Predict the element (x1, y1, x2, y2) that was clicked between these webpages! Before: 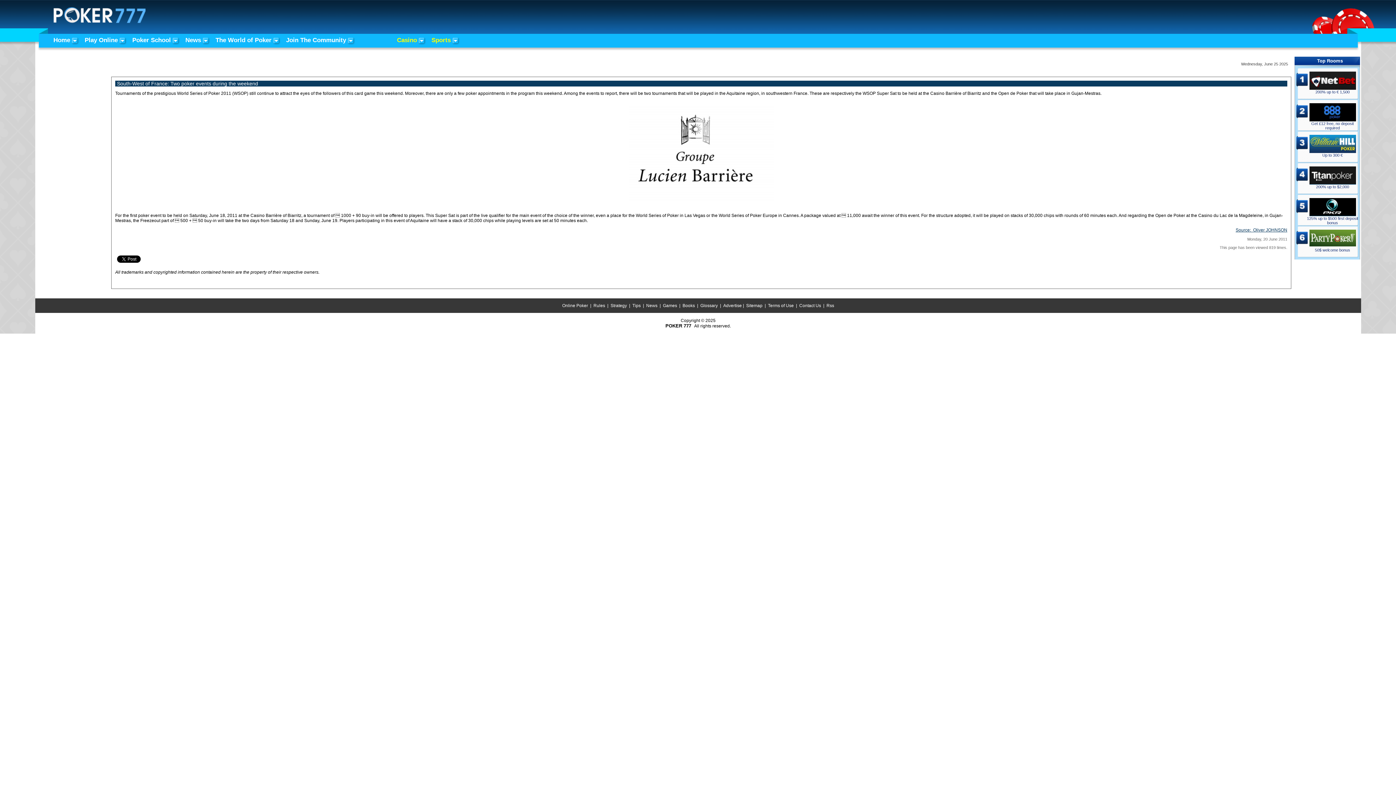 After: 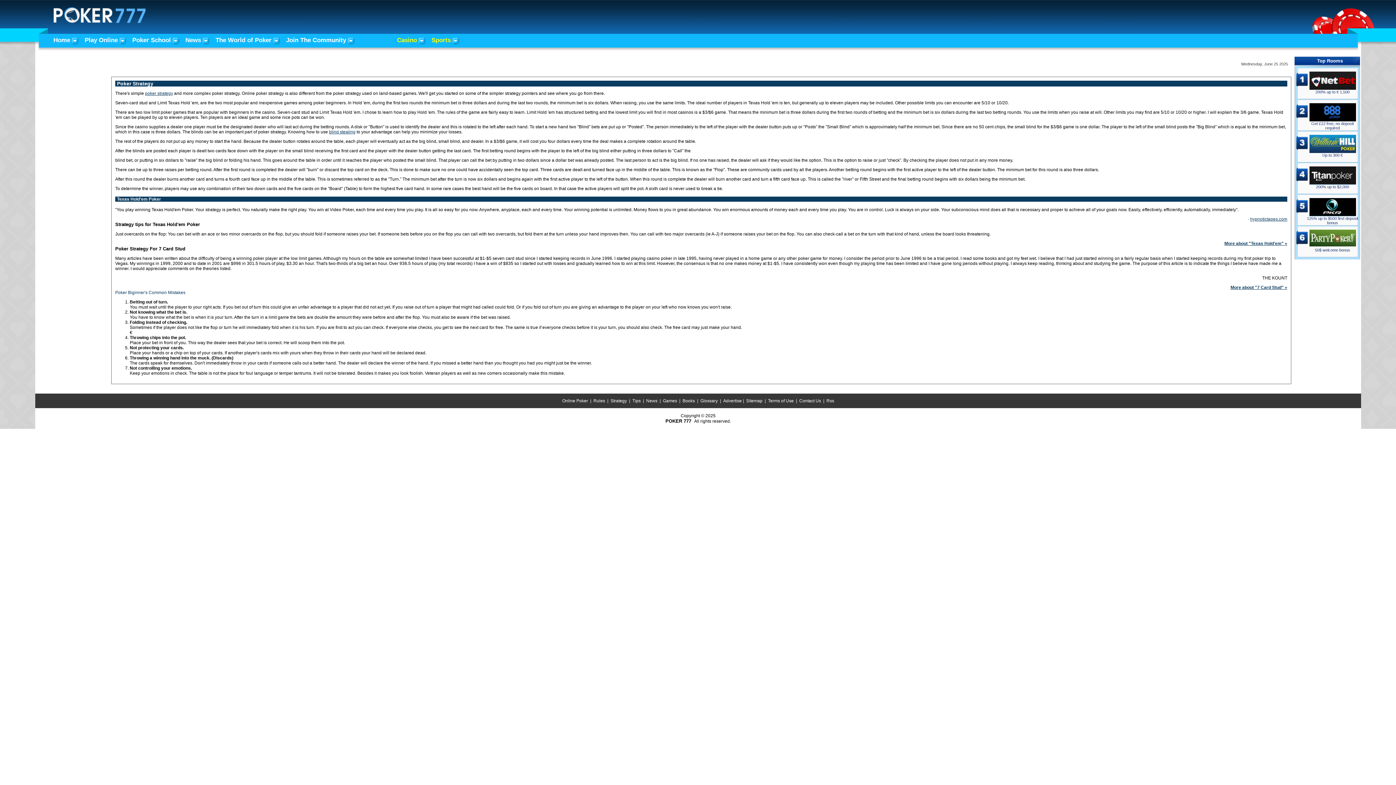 Action: bbox: (610, 303, 627, 308) label: Strategy